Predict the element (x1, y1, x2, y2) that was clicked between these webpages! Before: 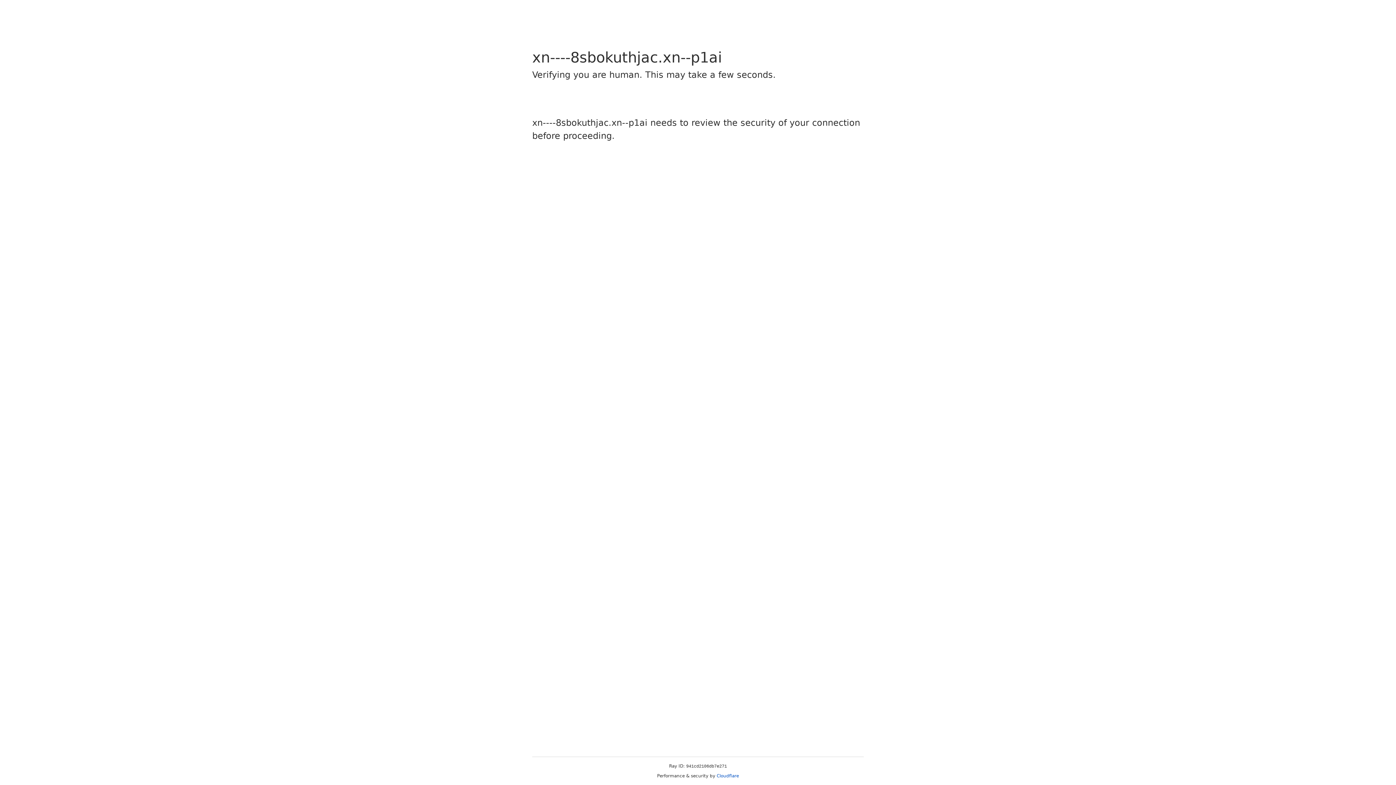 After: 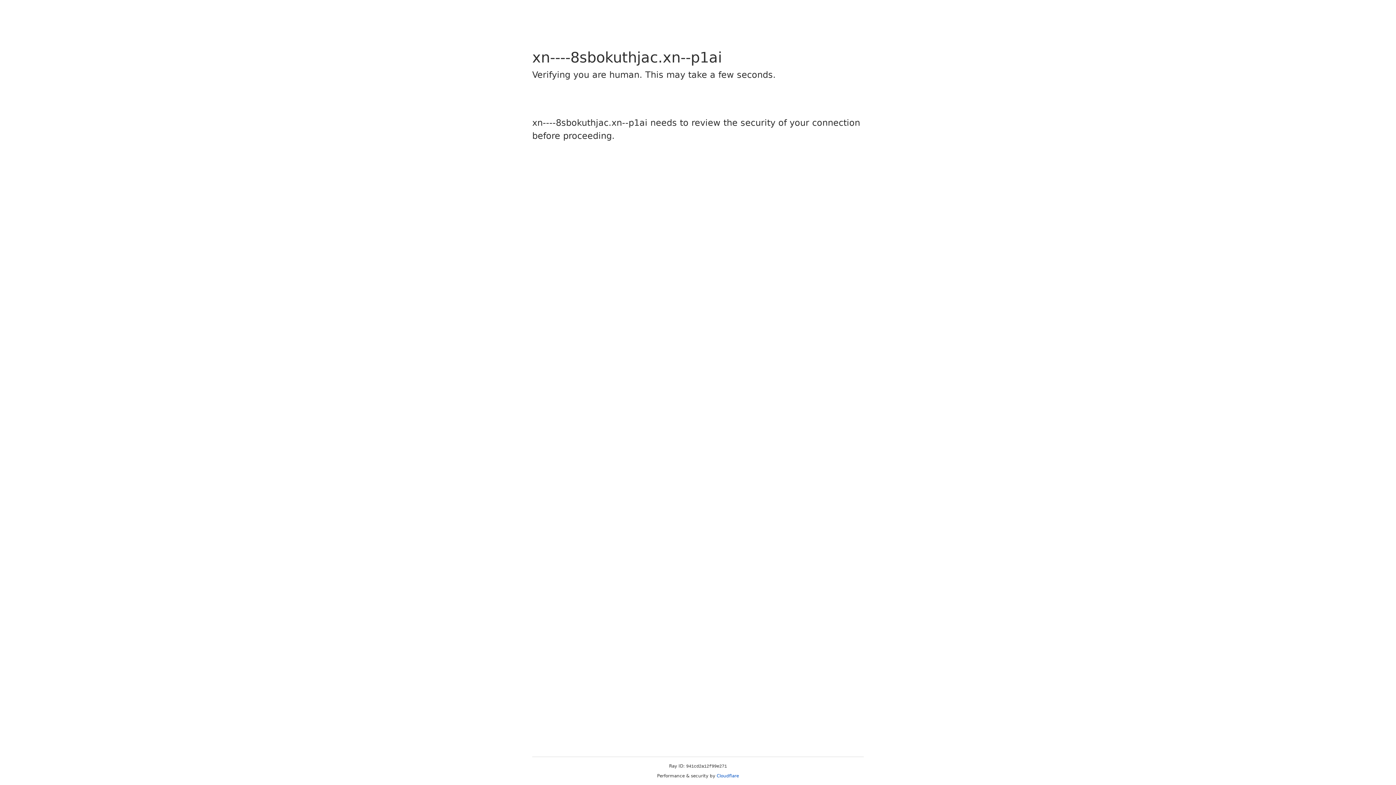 Action: bbox: (716, 773, 739, 778) label: Cloudflare